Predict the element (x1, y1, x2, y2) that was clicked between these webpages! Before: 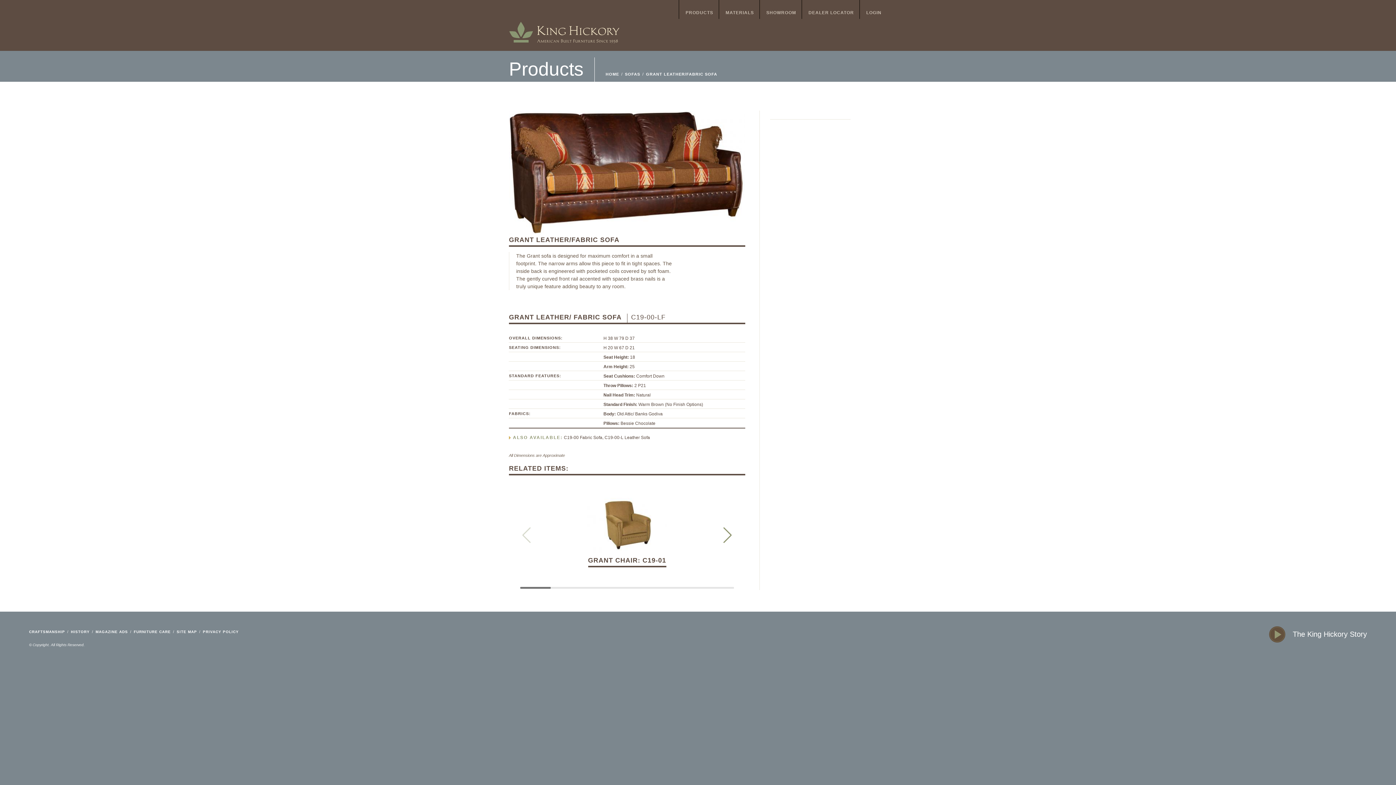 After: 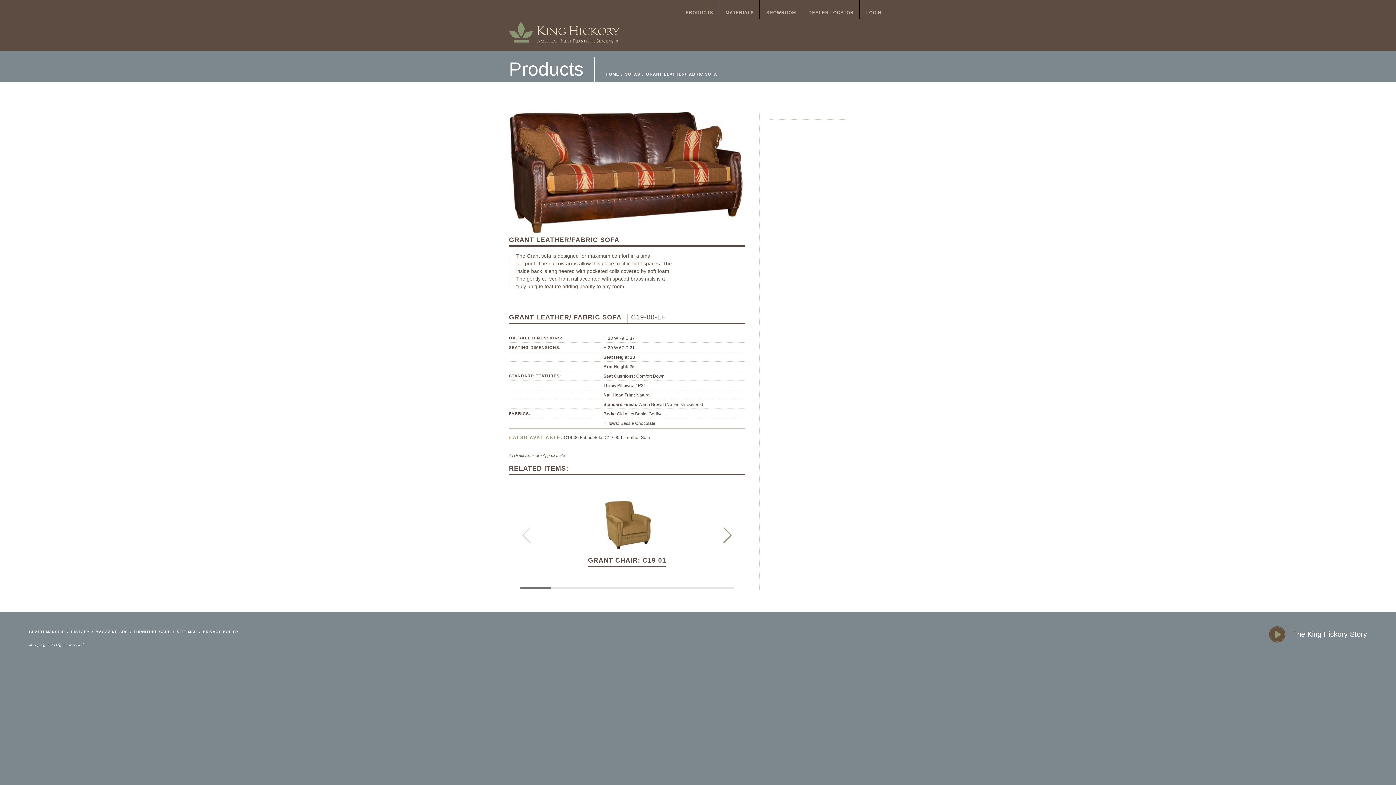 Action: bbox: (719, 0, 759, 18) label: MATERIALS